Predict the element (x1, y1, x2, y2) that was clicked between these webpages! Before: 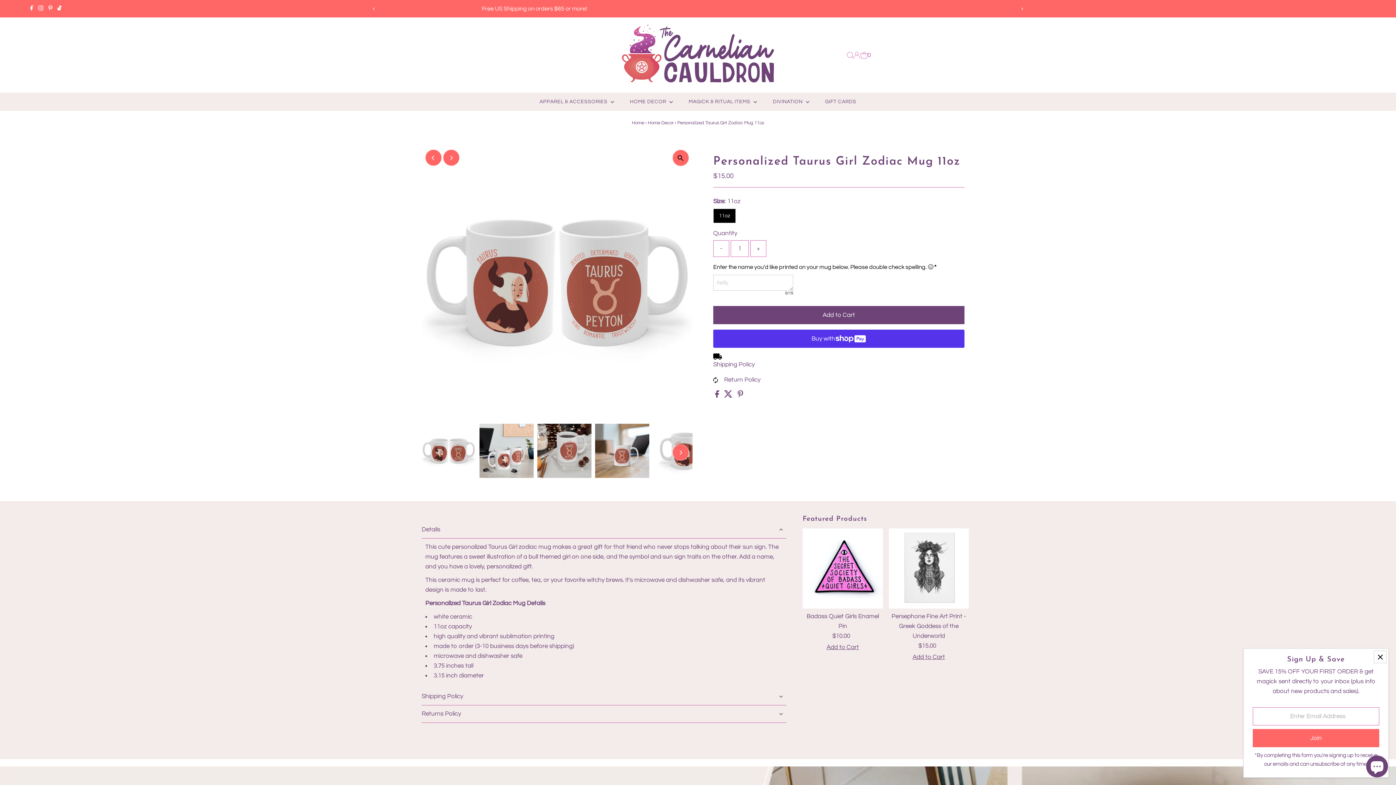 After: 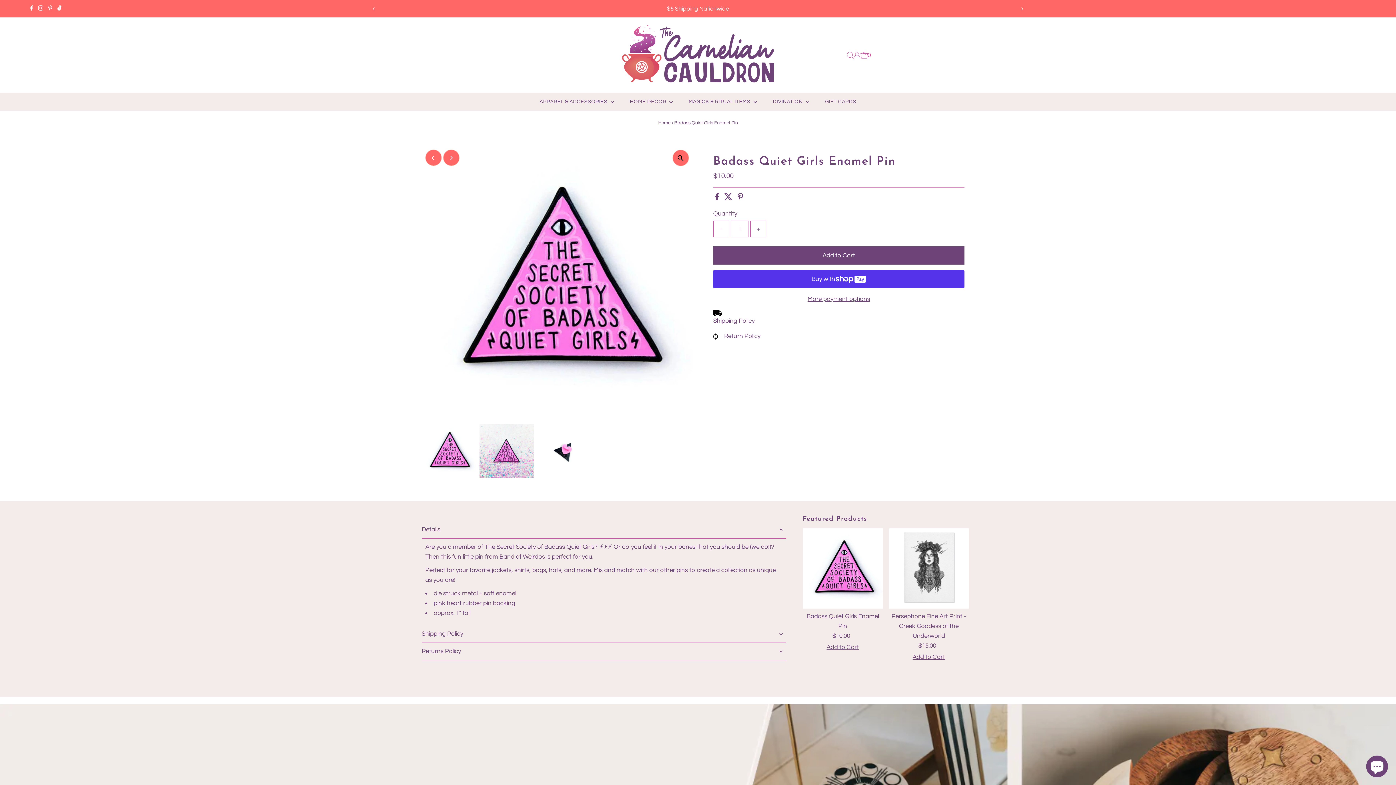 Action: bbox: (802, 528, 883, 609)